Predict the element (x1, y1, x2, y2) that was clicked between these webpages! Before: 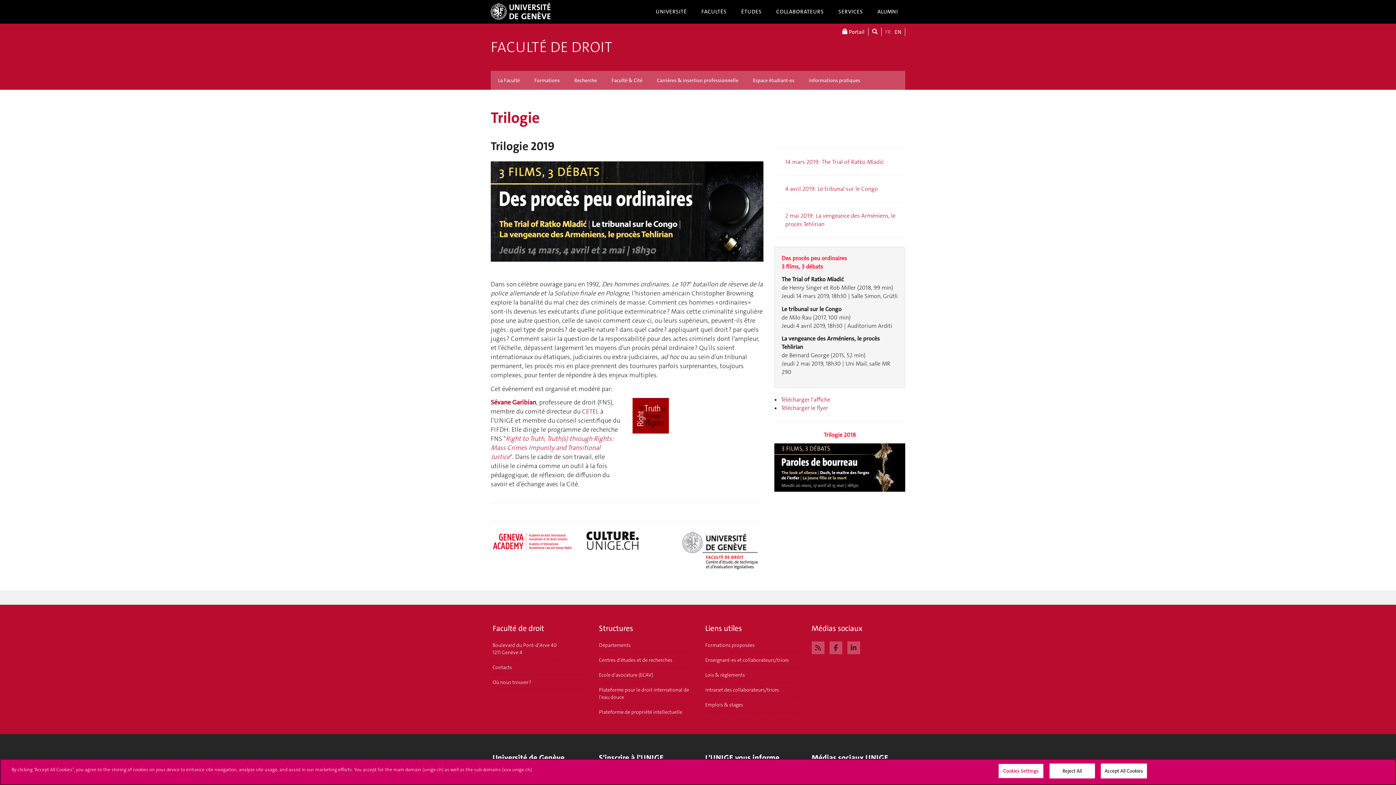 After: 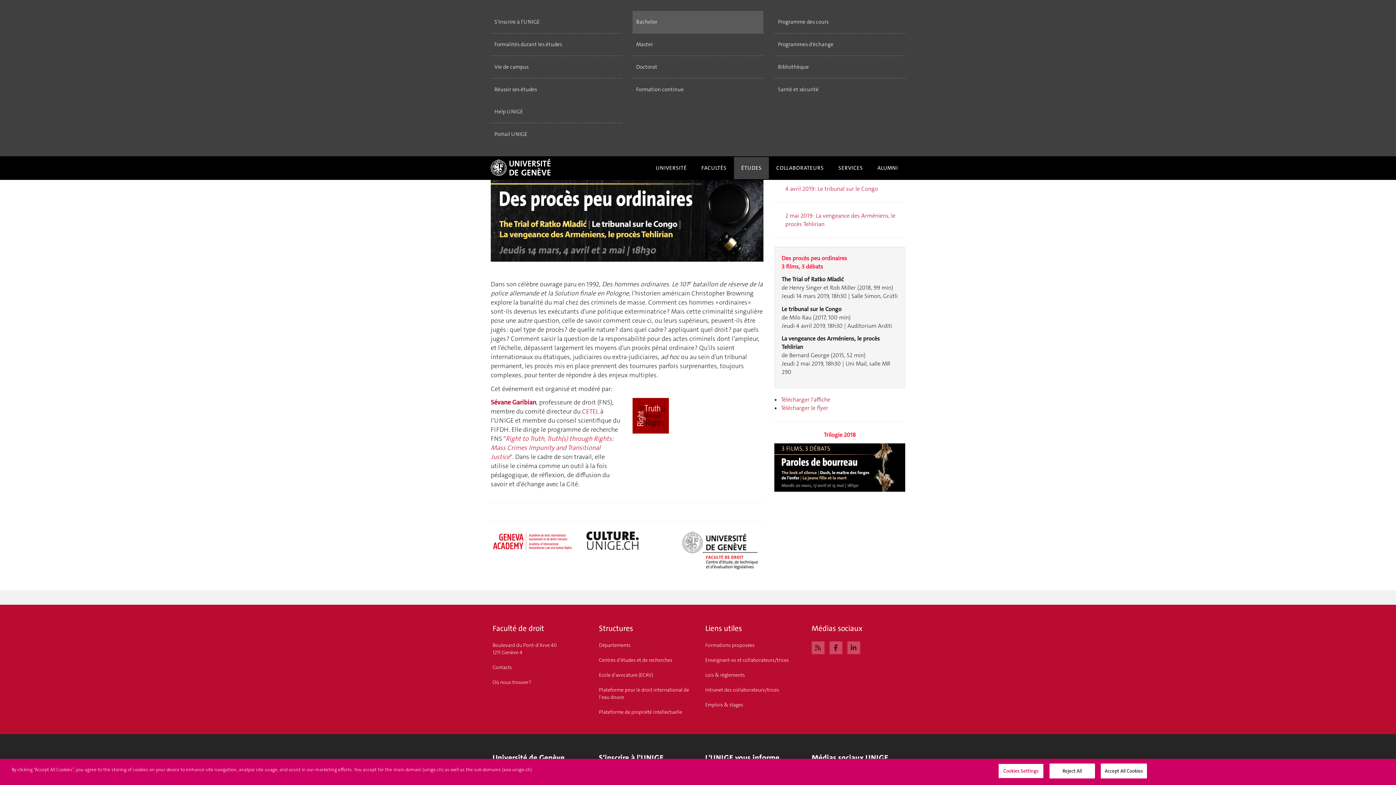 Action: bbox: (734, 0, 769, 22) label: ÉTUDES